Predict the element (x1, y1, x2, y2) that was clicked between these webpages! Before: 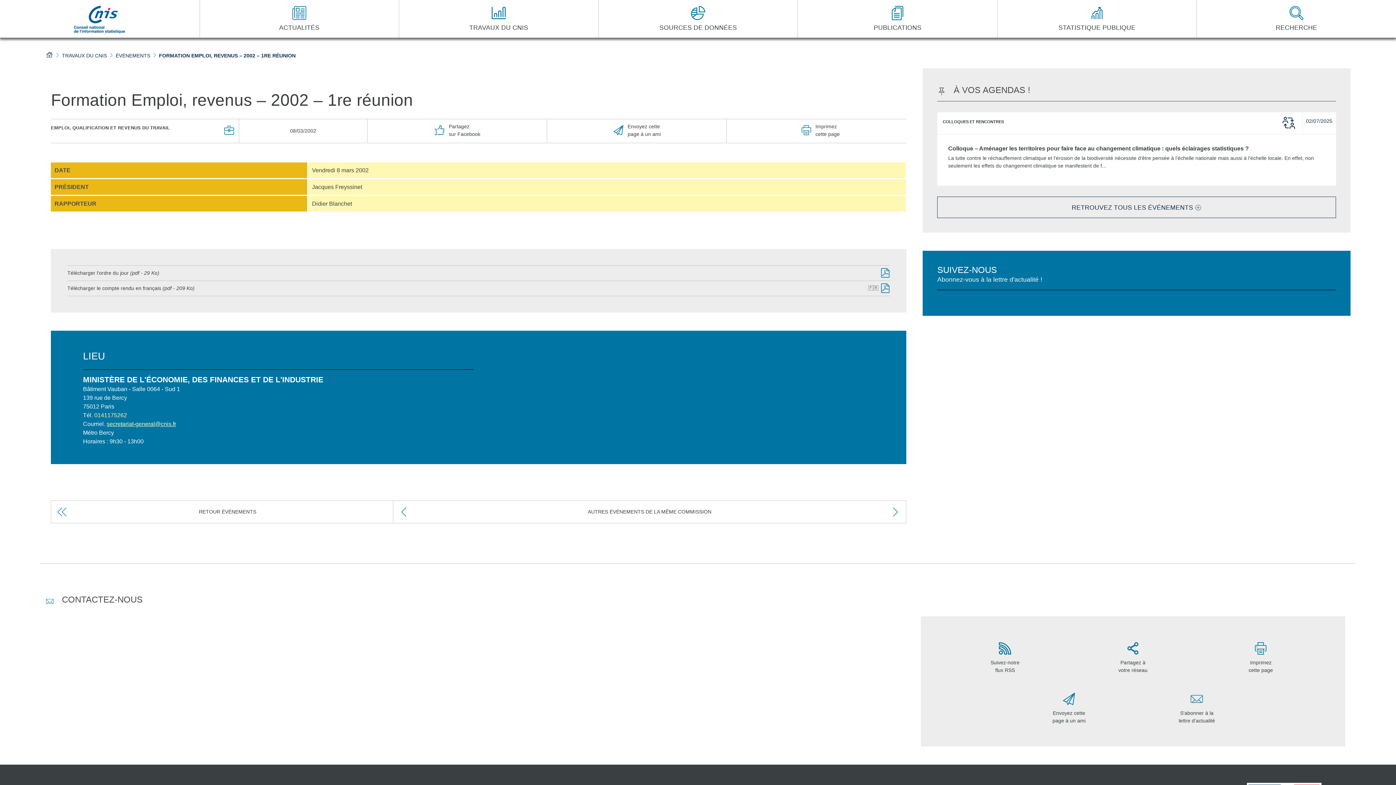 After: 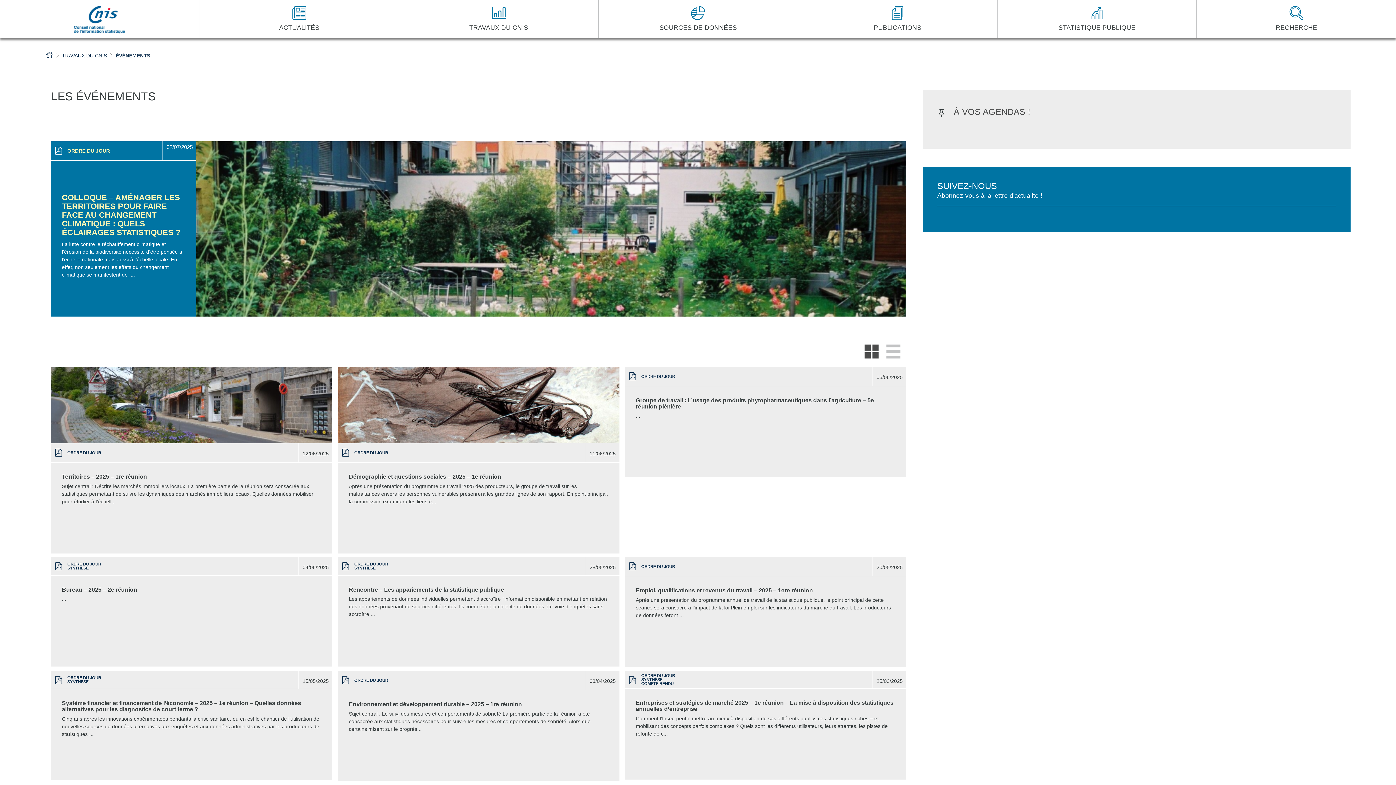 Action: label: ÉVÉNEMENTS bbox: (115, 52, 150, 58)